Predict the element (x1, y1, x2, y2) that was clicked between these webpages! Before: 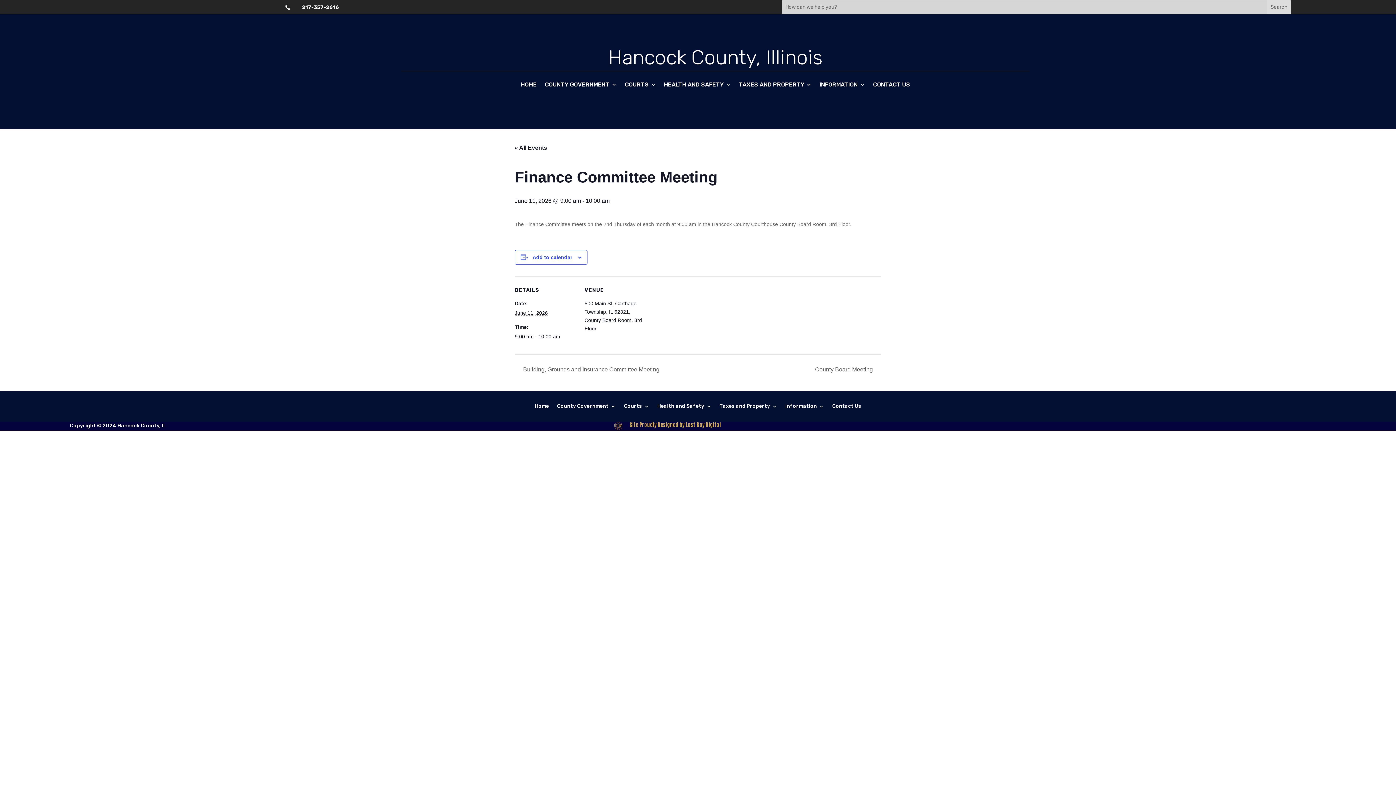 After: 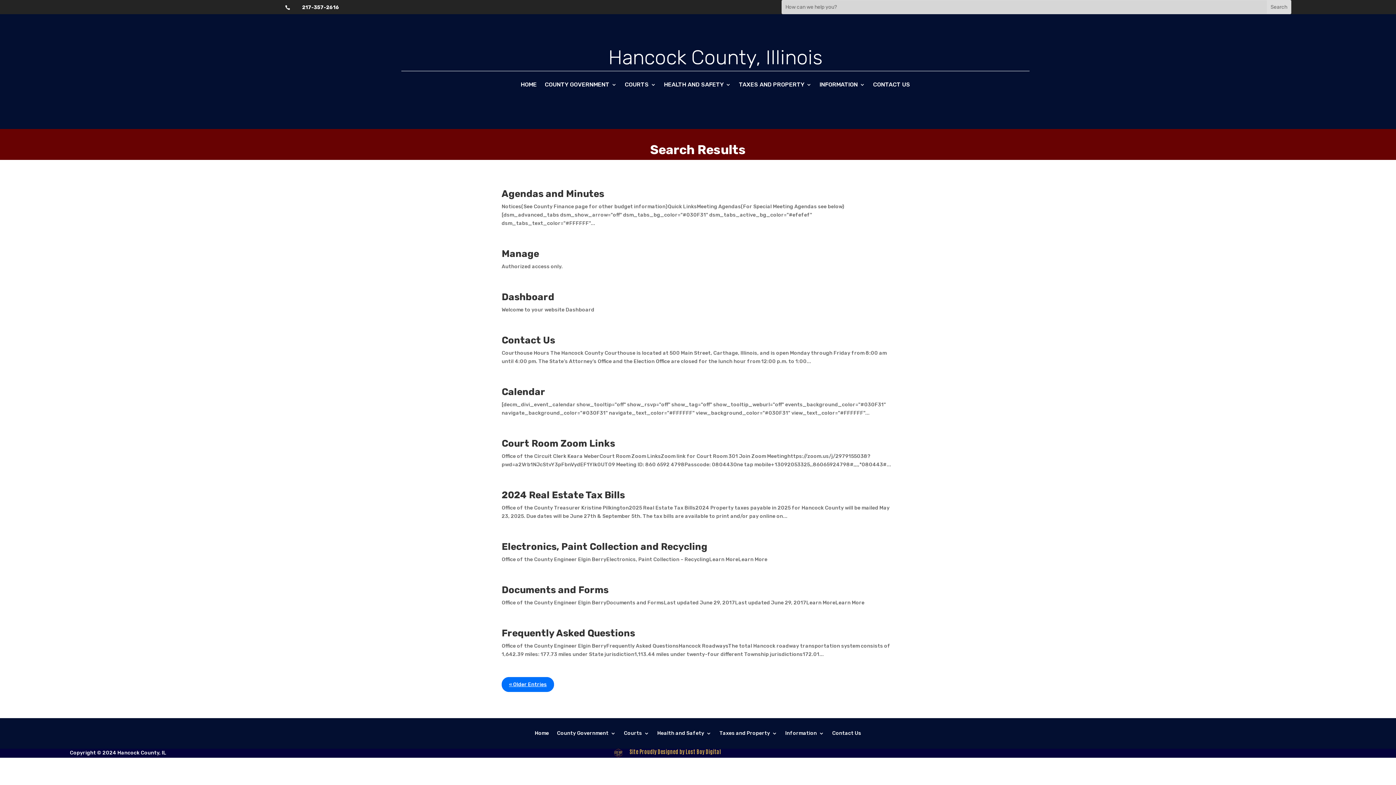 Action: bbox: (1267, 0, 1291, 13)